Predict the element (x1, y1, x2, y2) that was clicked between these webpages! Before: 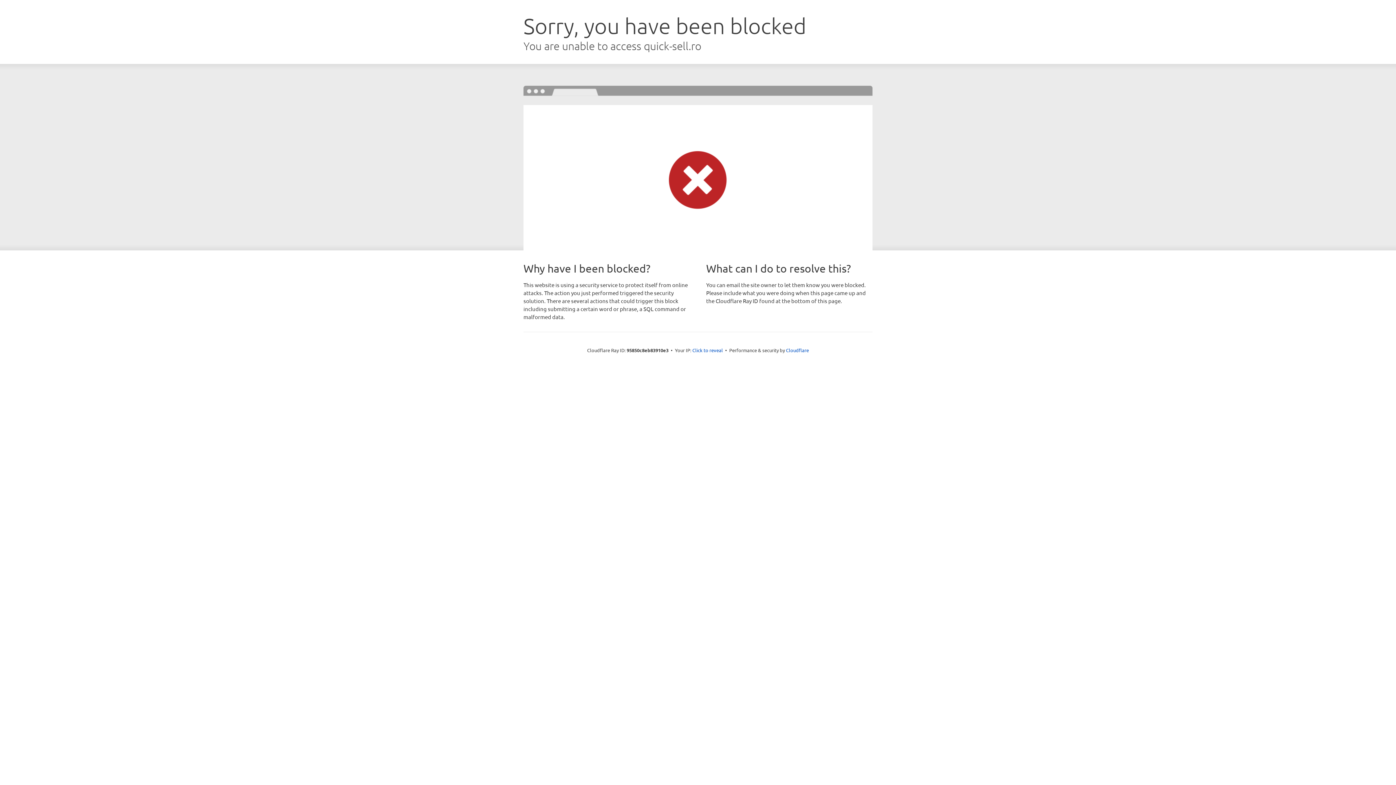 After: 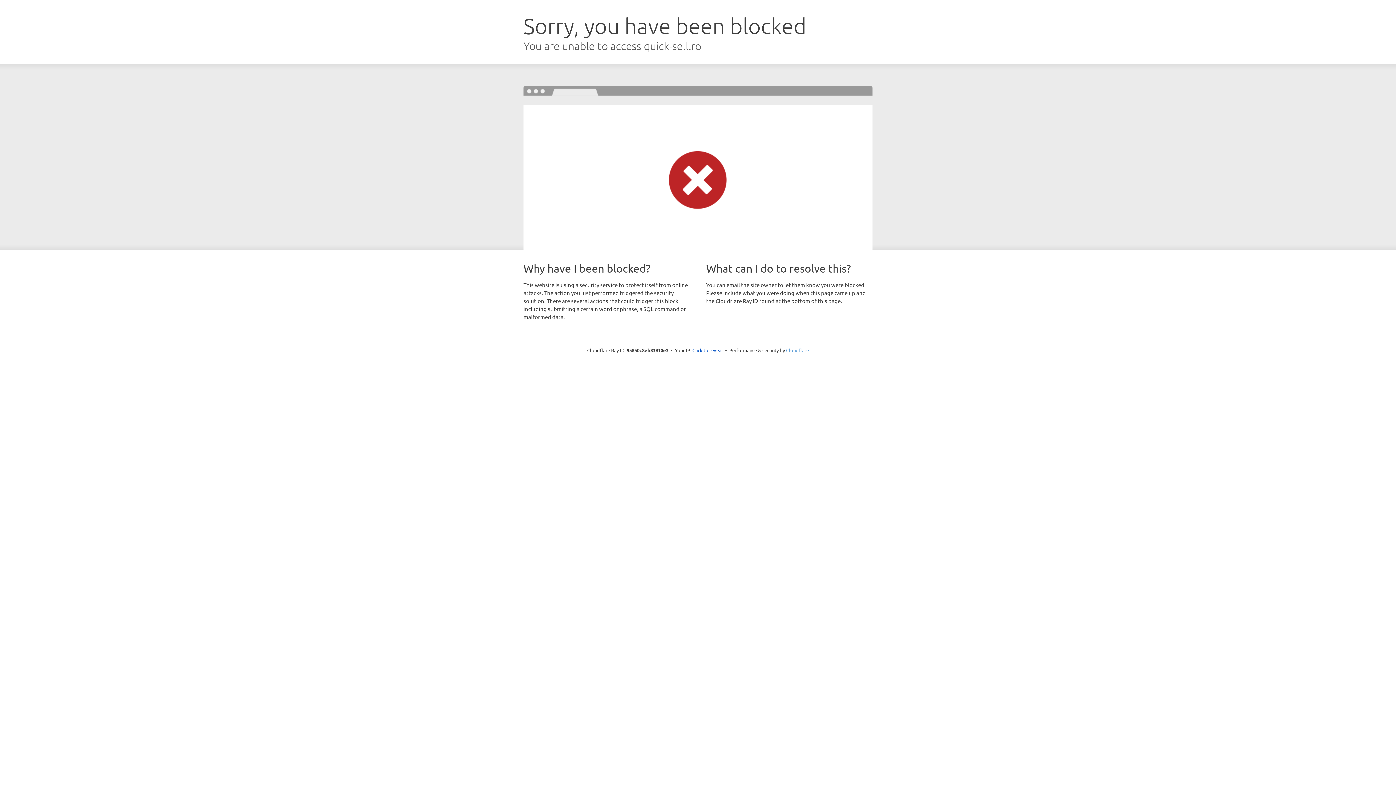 Action: bbox: (786, 347, 809, 353) label: Cloudflare